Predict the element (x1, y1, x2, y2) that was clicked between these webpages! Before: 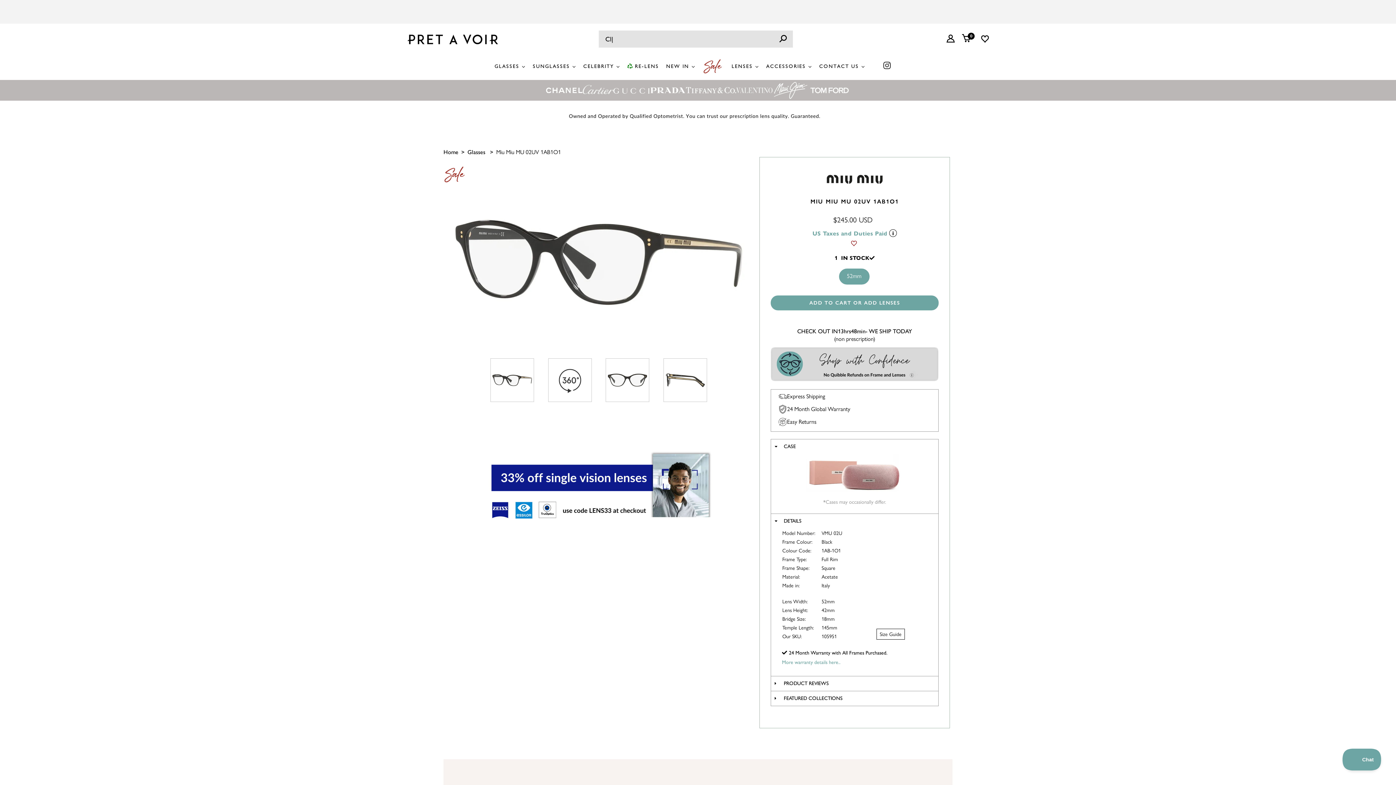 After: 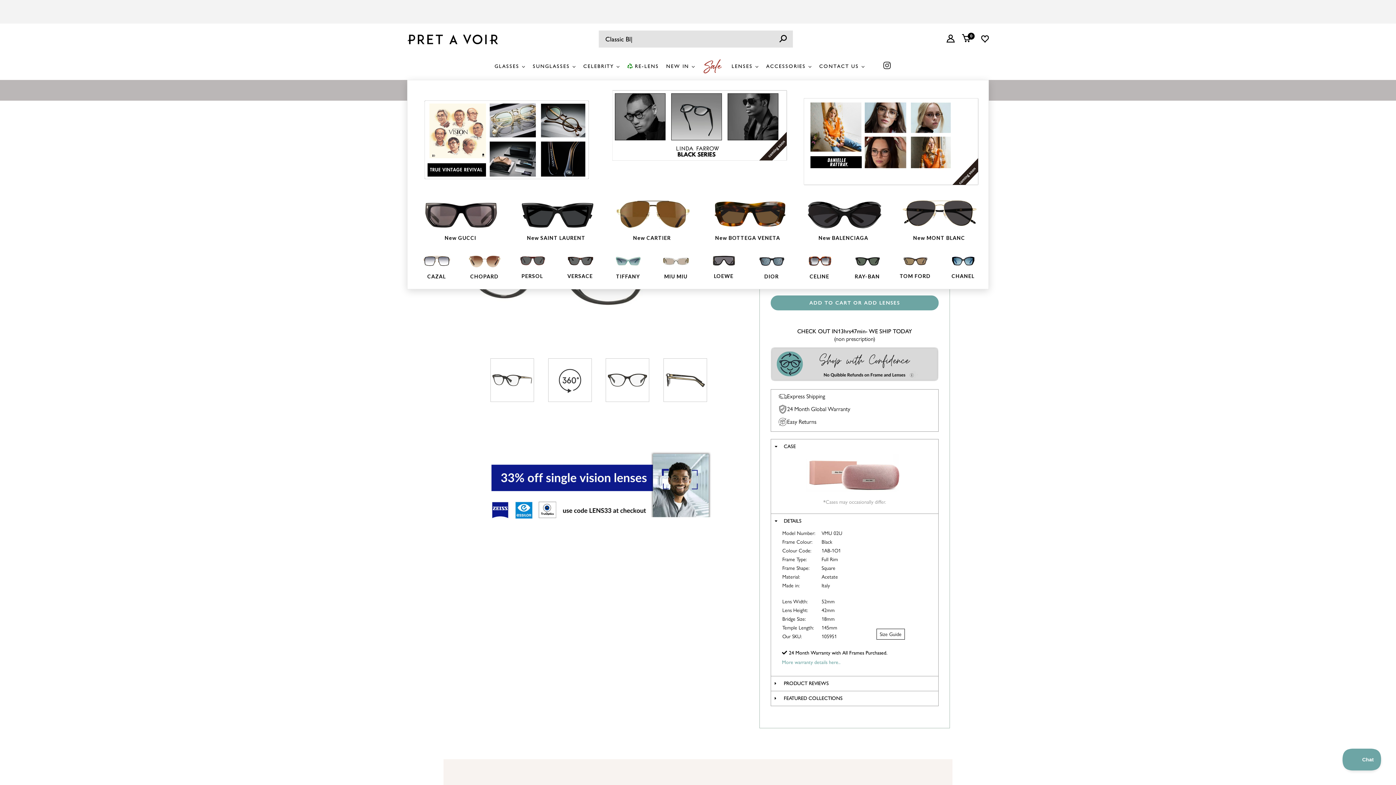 Action: bbox: (660, 52, 697, 80) label: NEW IN